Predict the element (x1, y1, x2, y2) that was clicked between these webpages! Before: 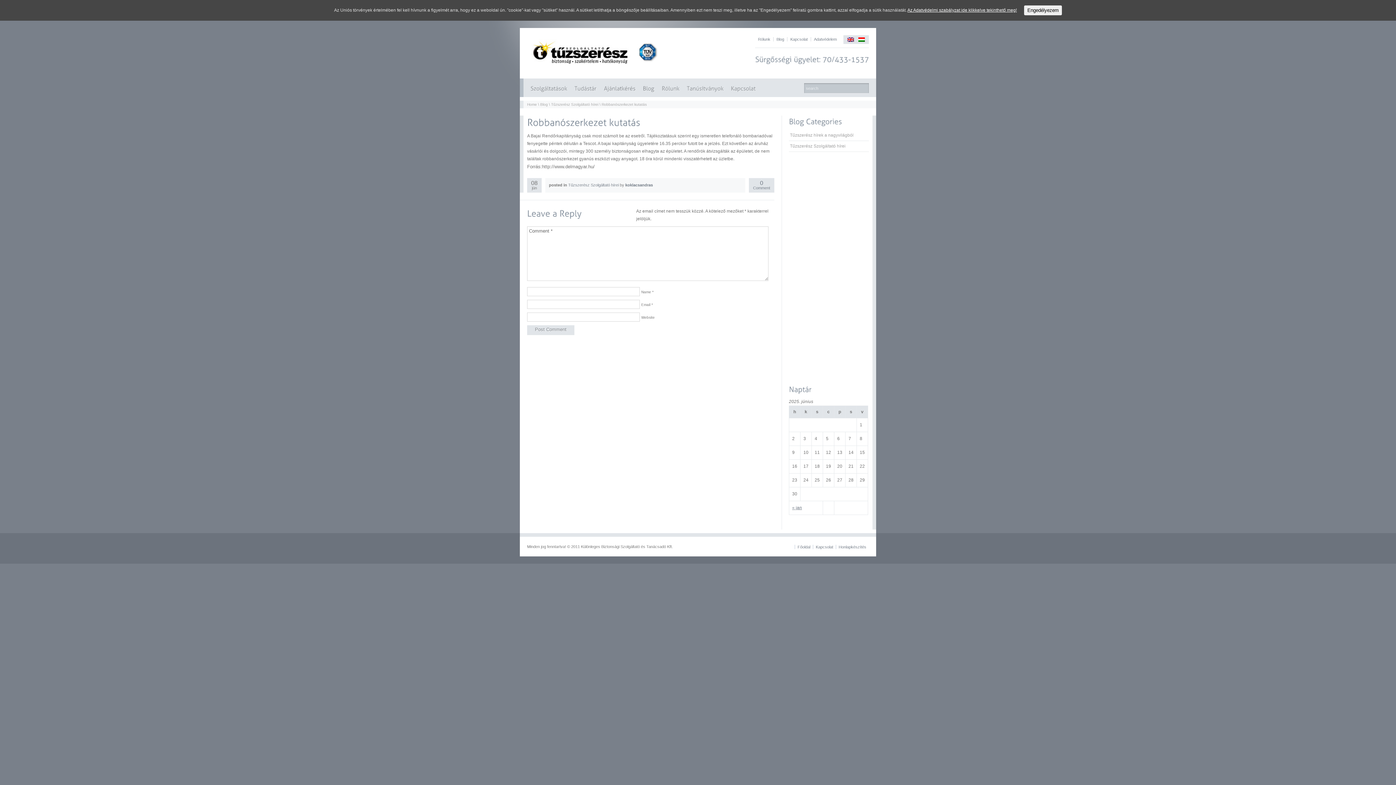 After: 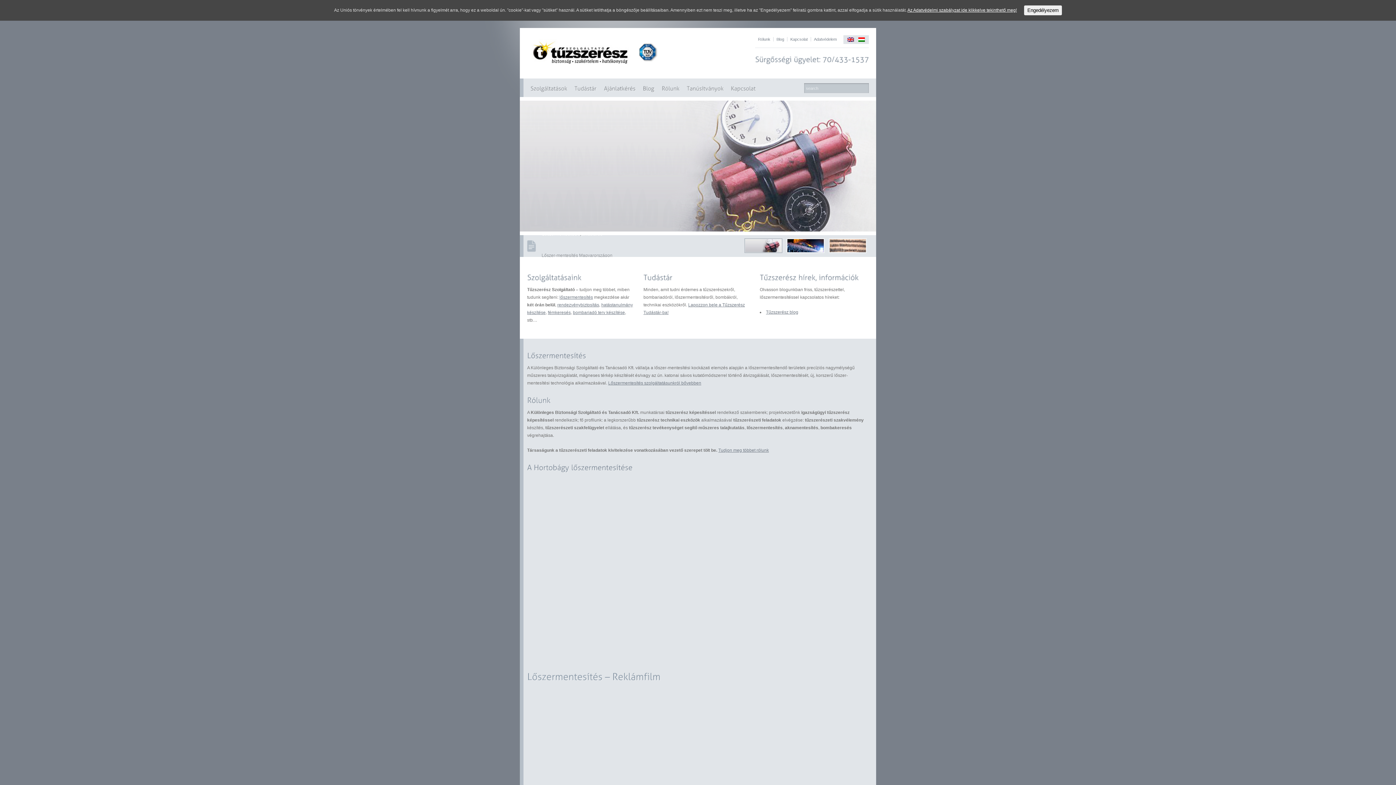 Action: bbox: (858, 37, 865, 42)